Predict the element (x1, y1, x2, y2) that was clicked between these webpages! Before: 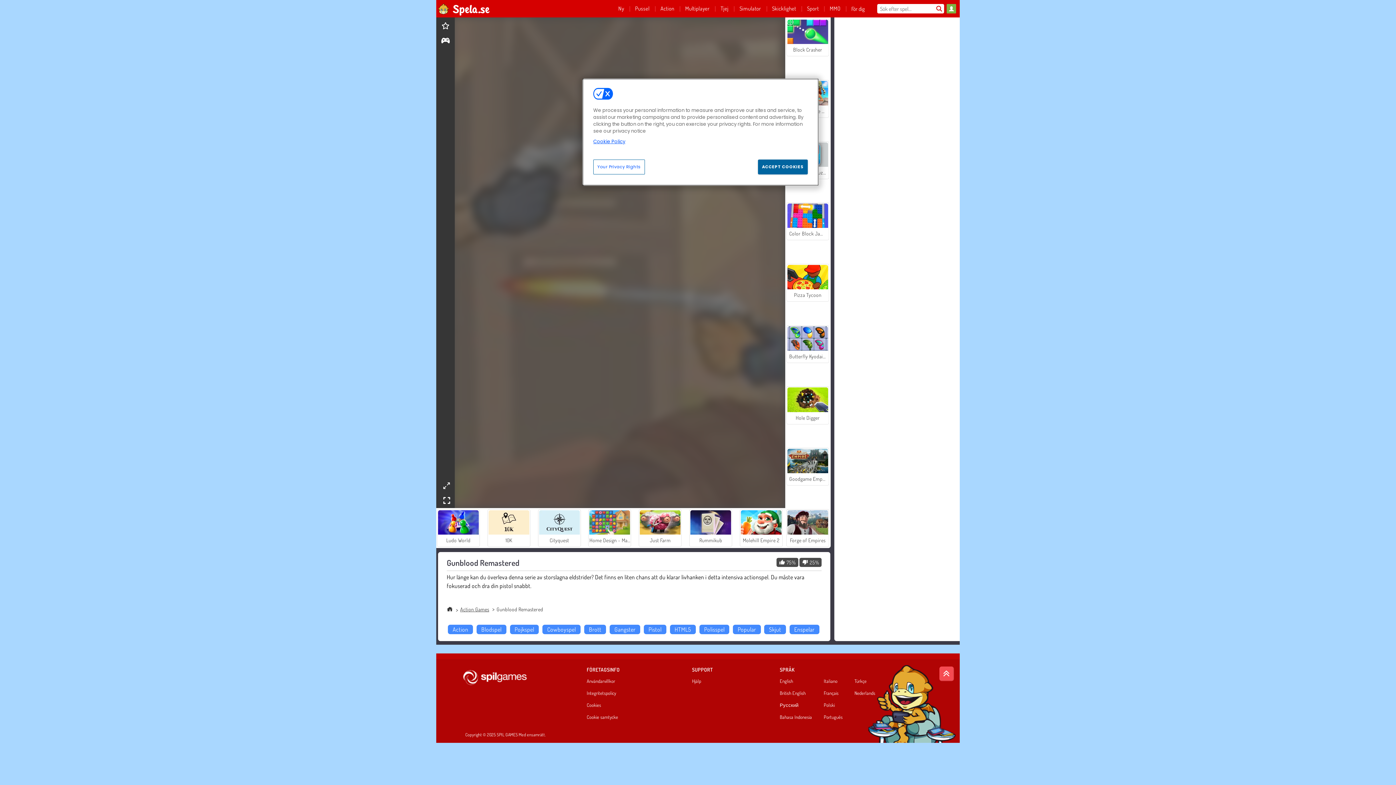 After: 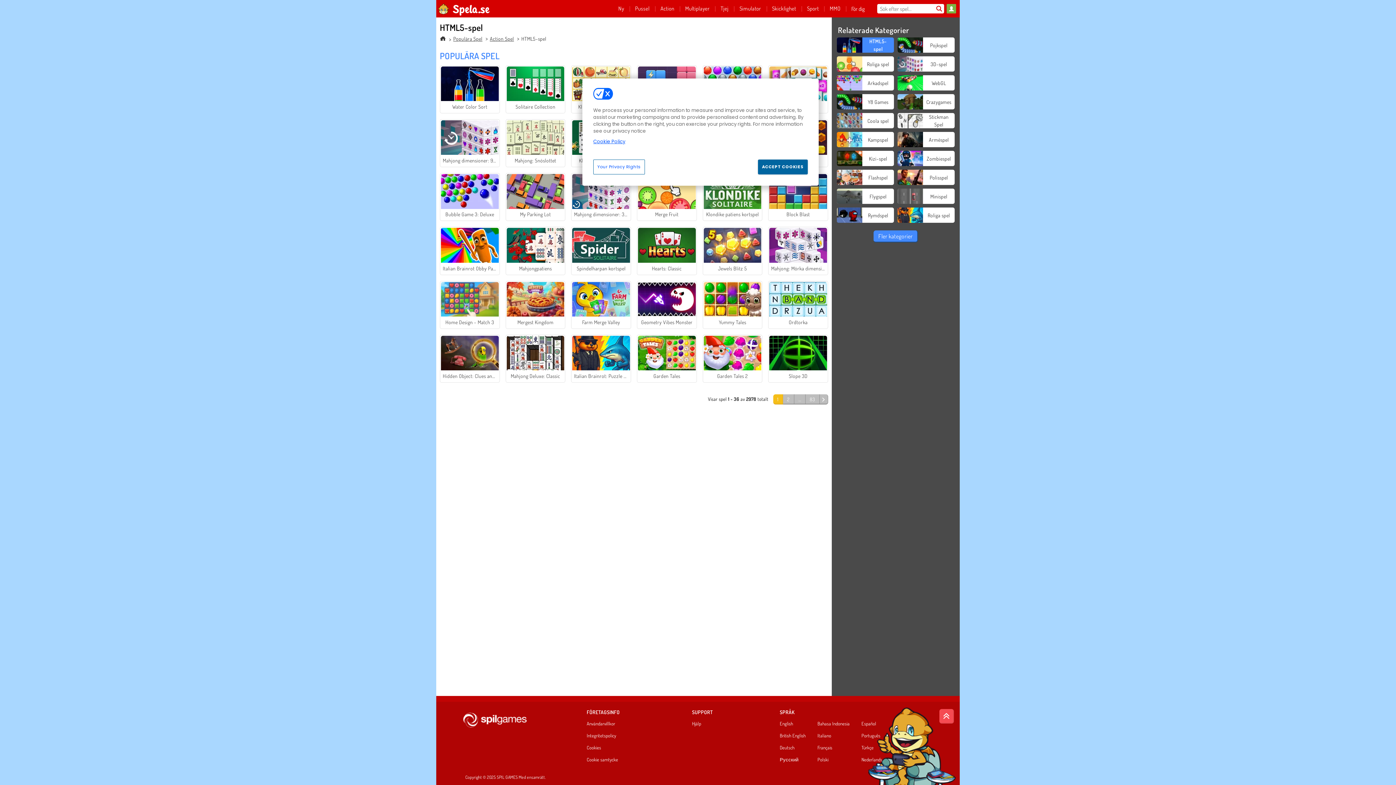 Action: label: HTML5 bbox: (670, 625, 696, 634)